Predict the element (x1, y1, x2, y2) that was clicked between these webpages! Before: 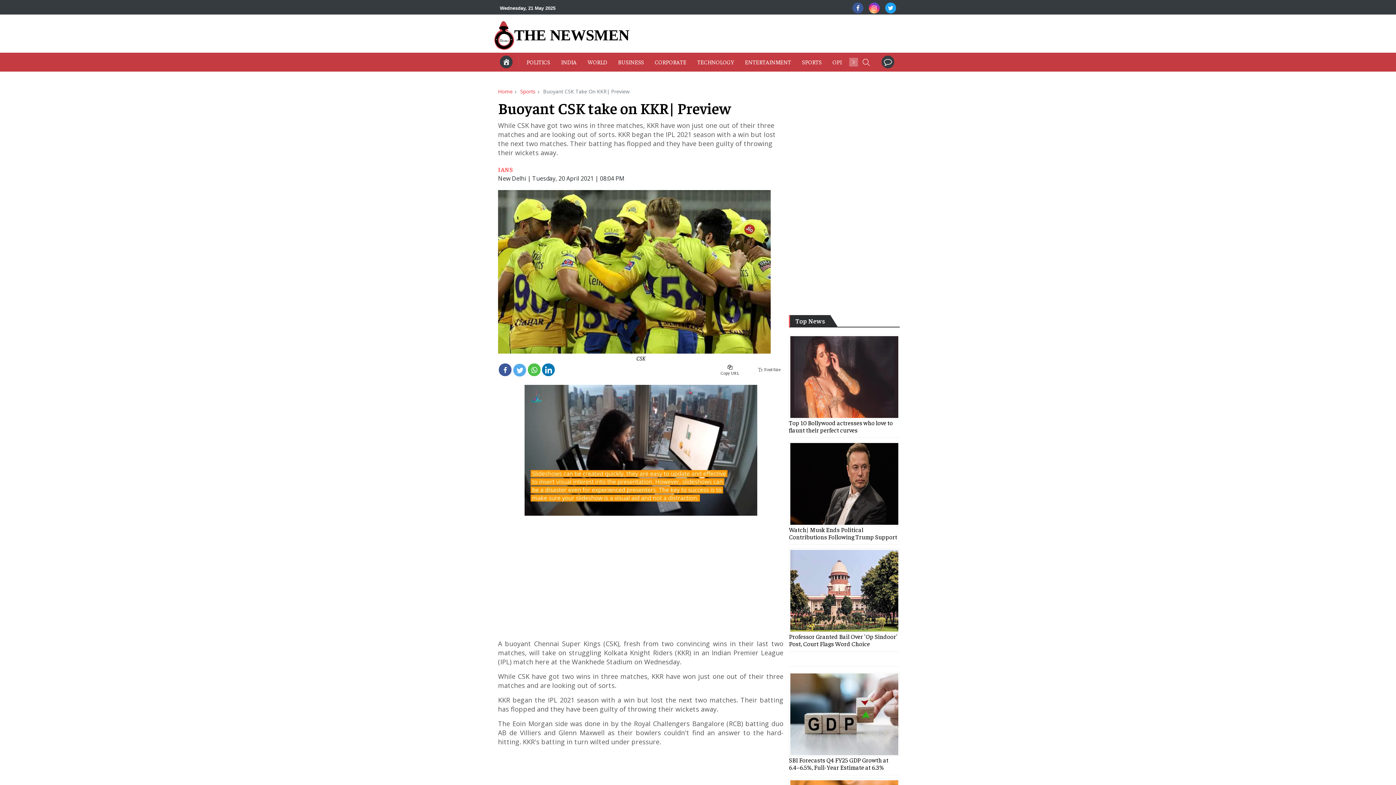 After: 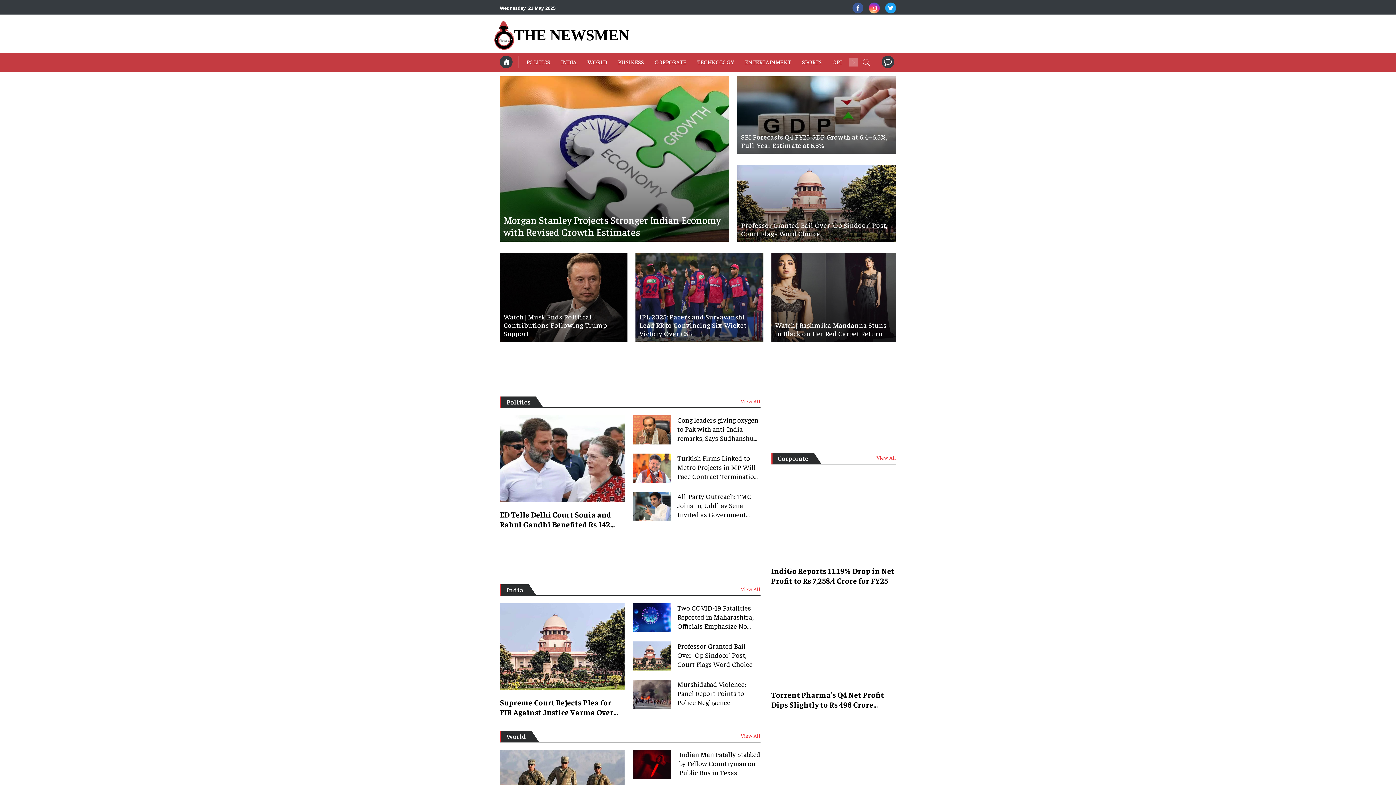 Action: bbox: (498, 88, 512, 94) label: Home